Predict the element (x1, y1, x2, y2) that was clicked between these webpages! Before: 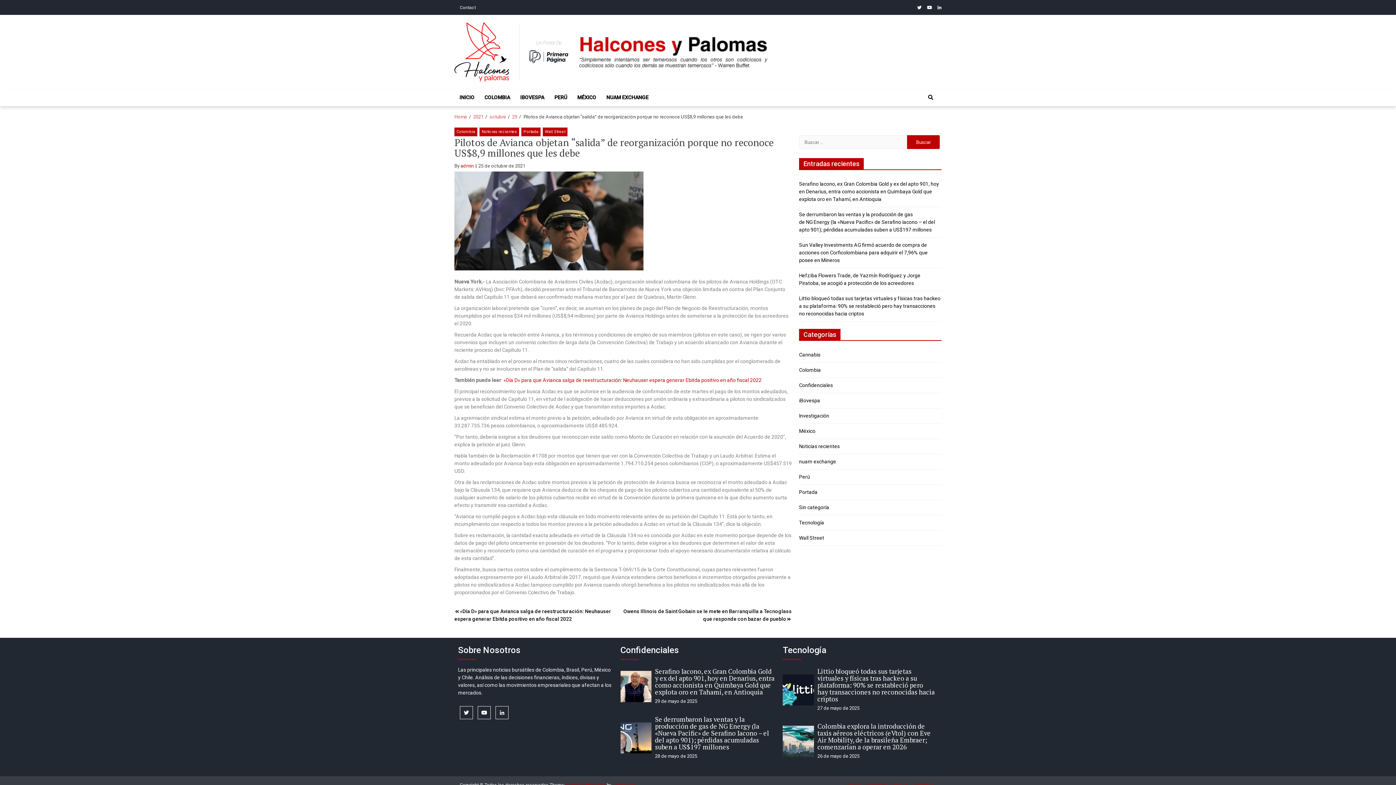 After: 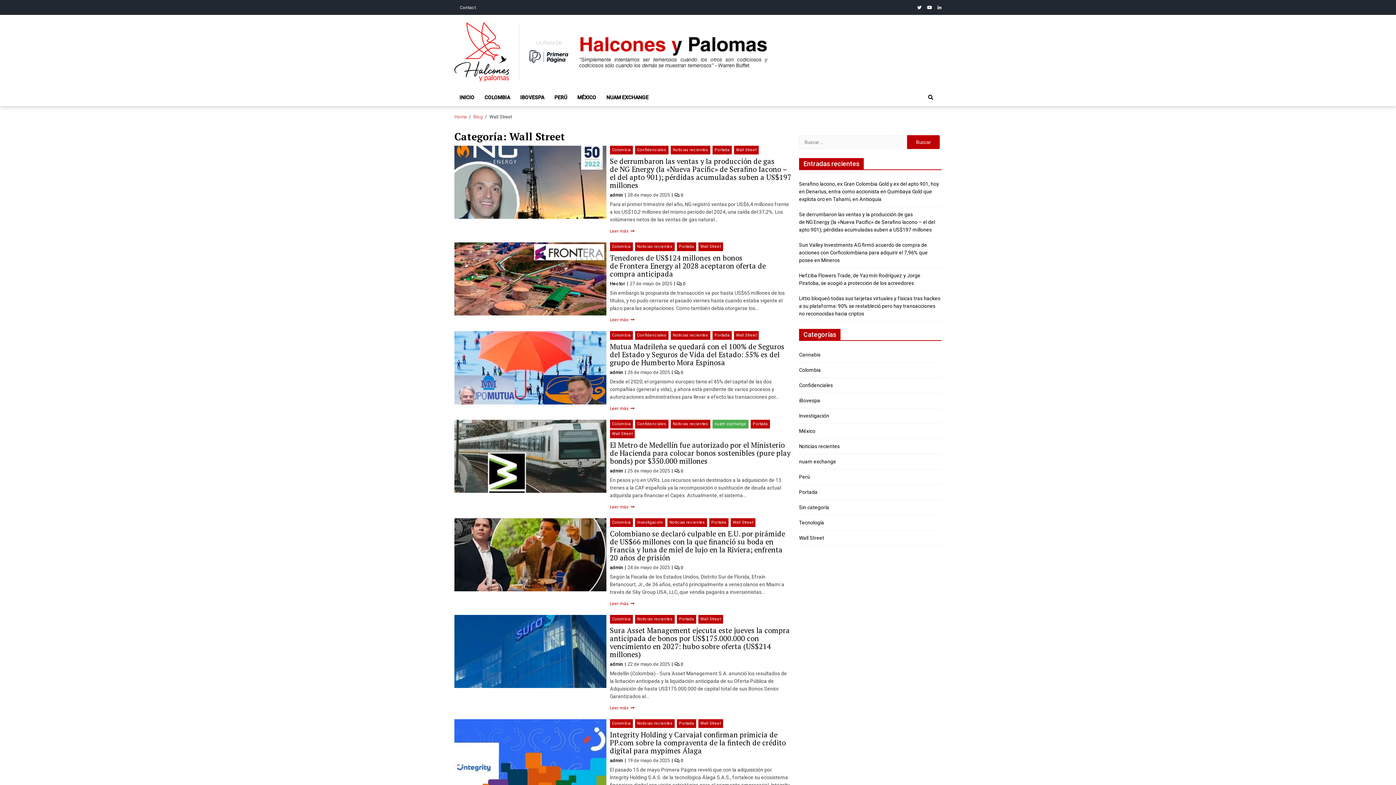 Action: label: Wall Street bbox: (799, 535, 824, 541)